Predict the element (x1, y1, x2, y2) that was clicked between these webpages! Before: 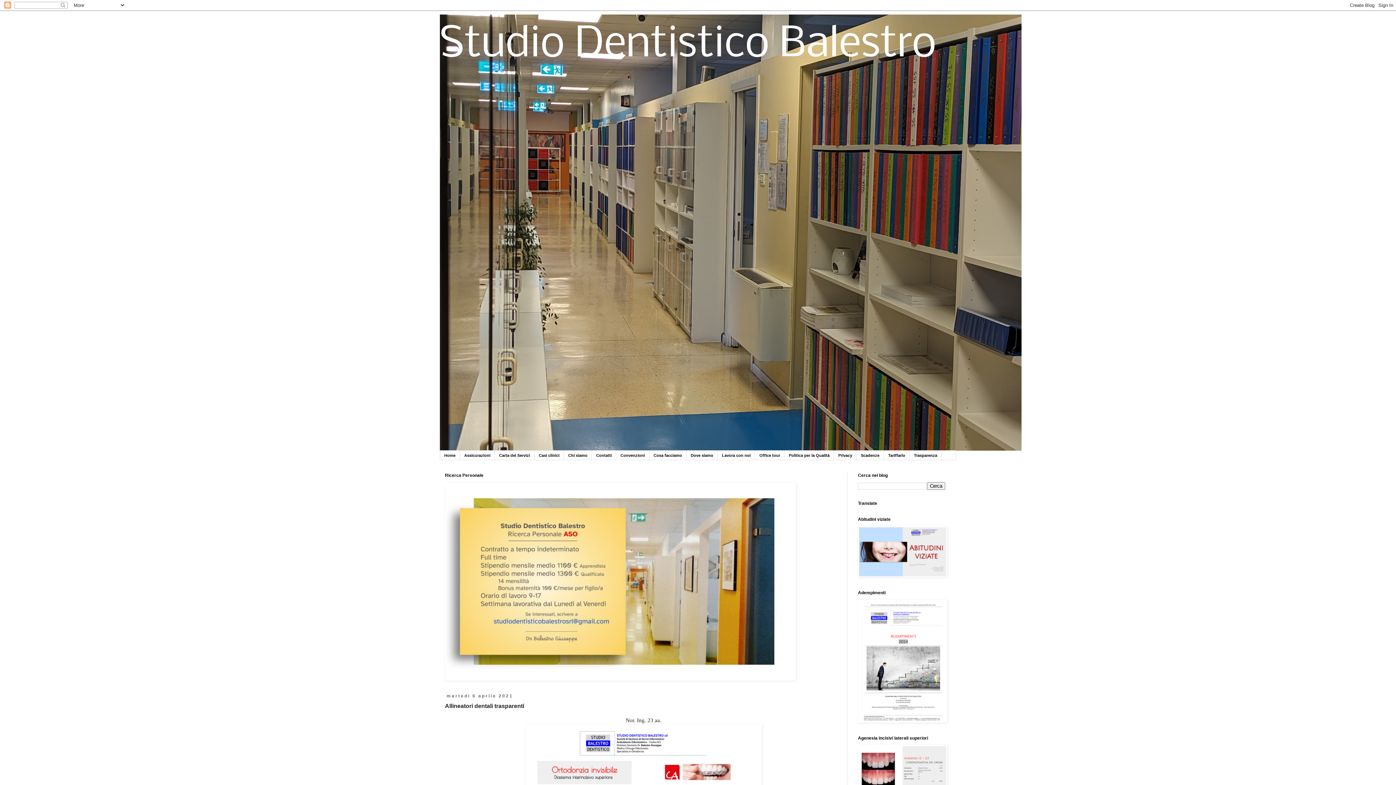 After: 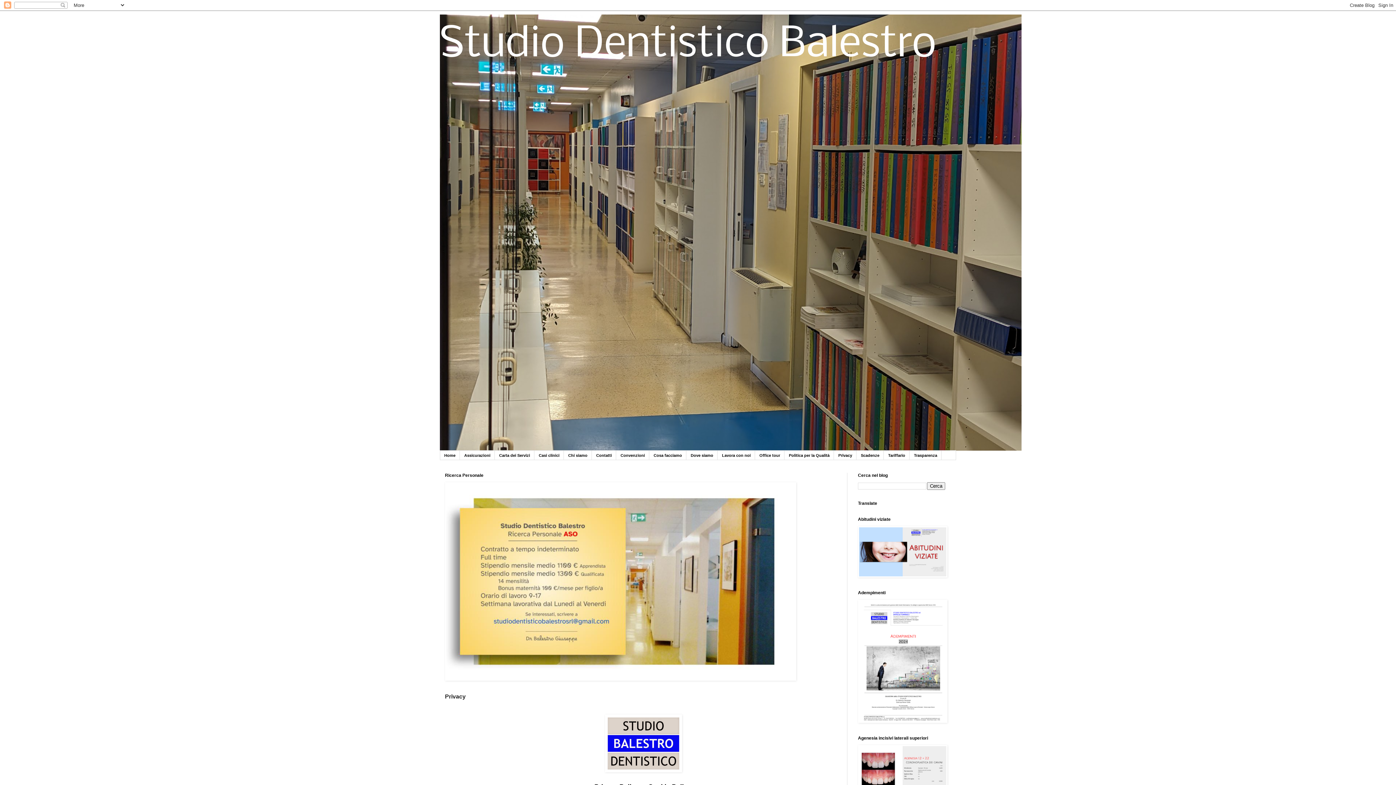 Action: label: Privacy bbox: (834, 450, 856, 460)